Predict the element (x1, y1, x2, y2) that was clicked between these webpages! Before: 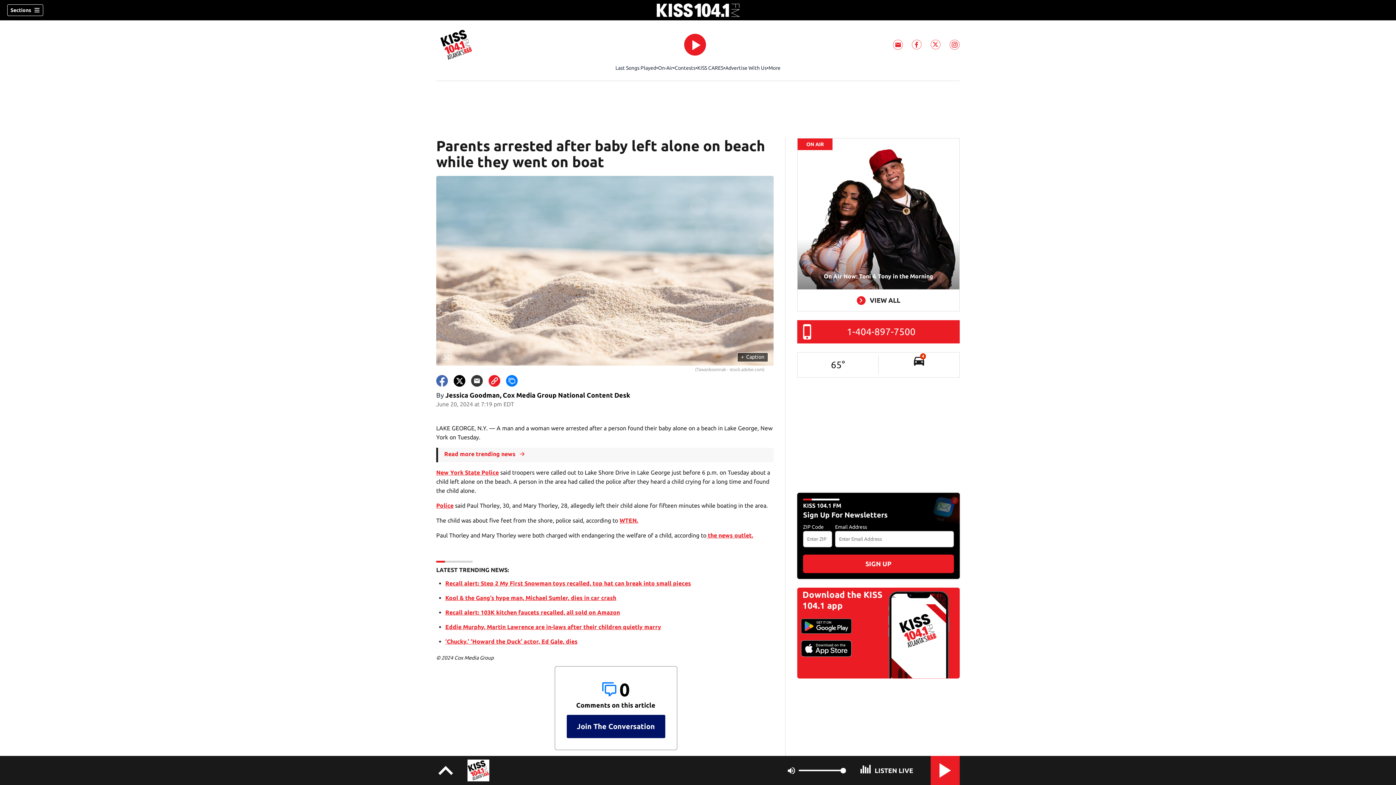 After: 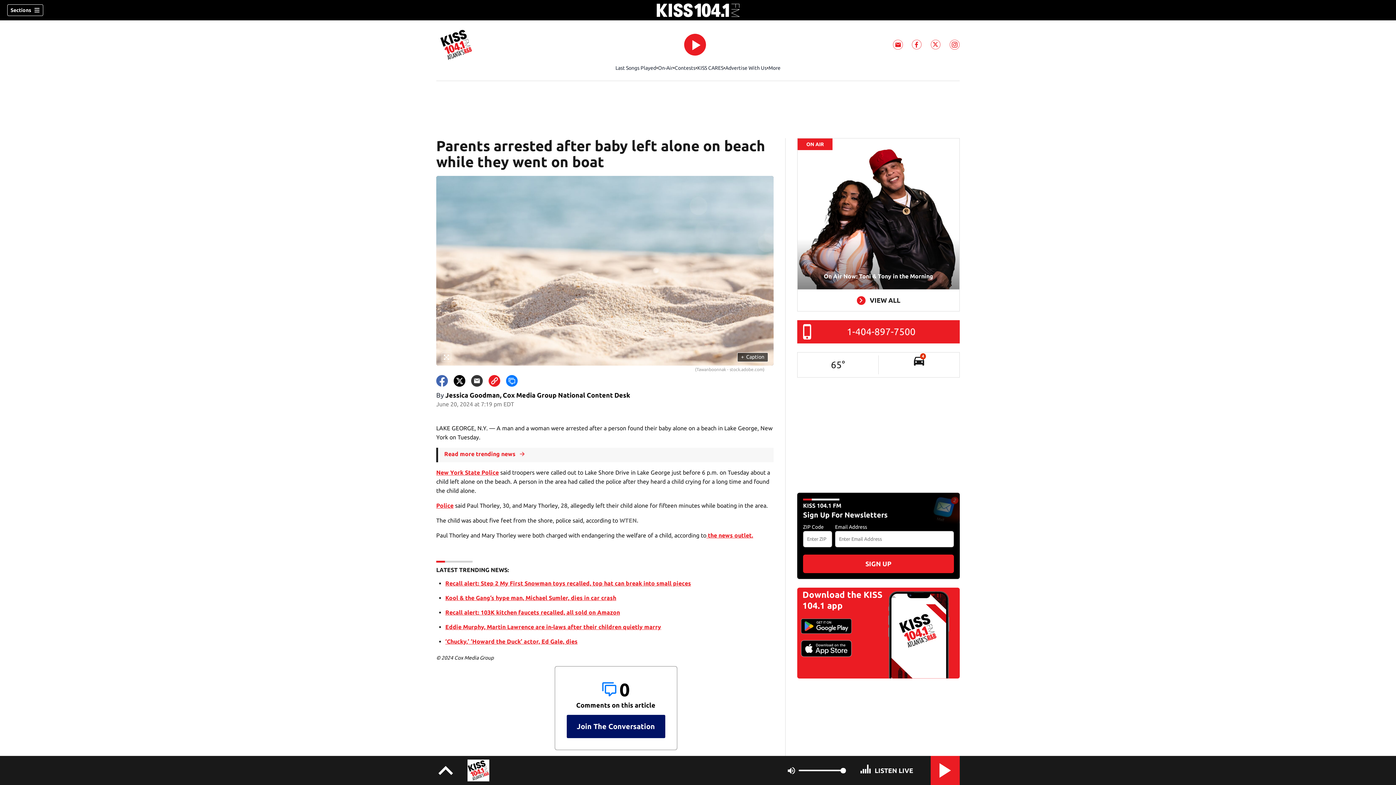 Action: label: WTEN. bbox: (619, 517, 638, 523)